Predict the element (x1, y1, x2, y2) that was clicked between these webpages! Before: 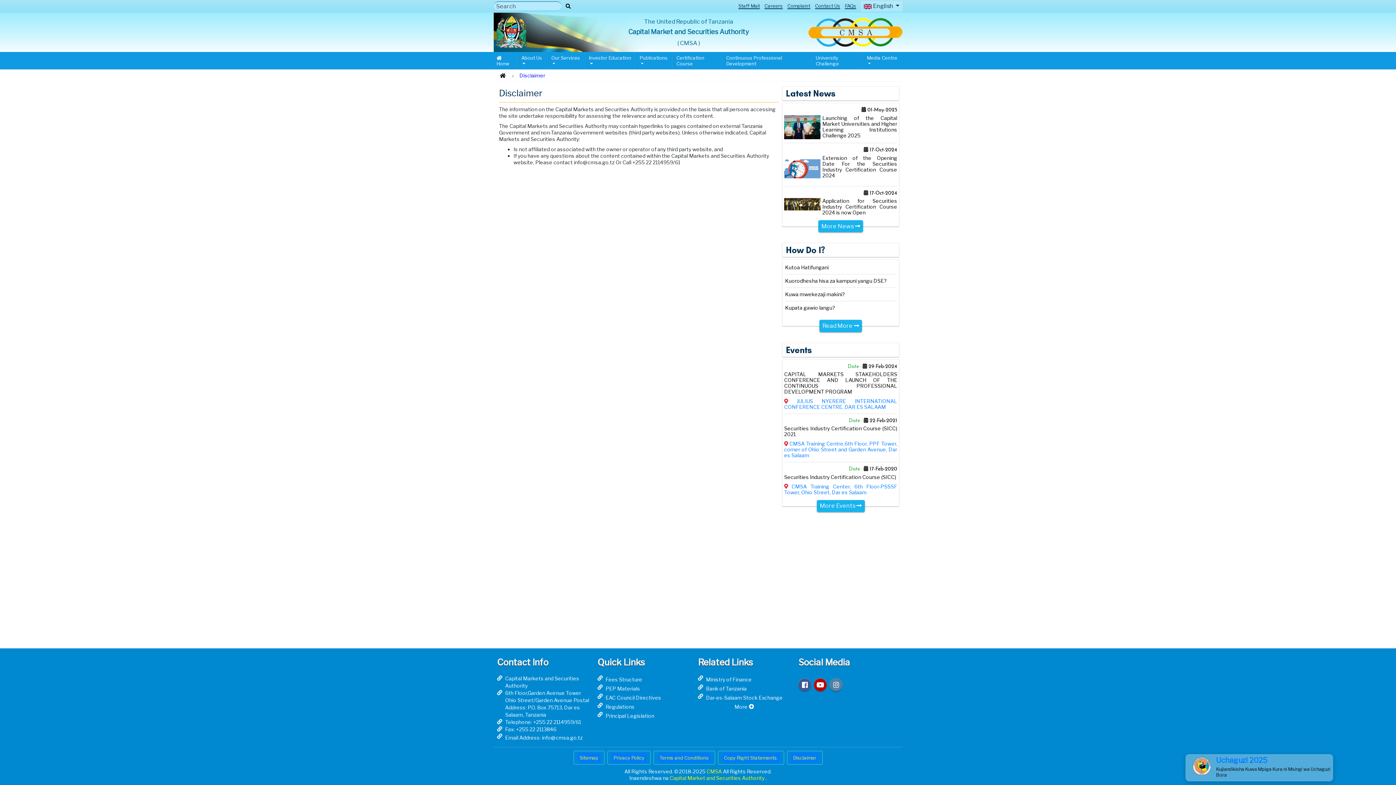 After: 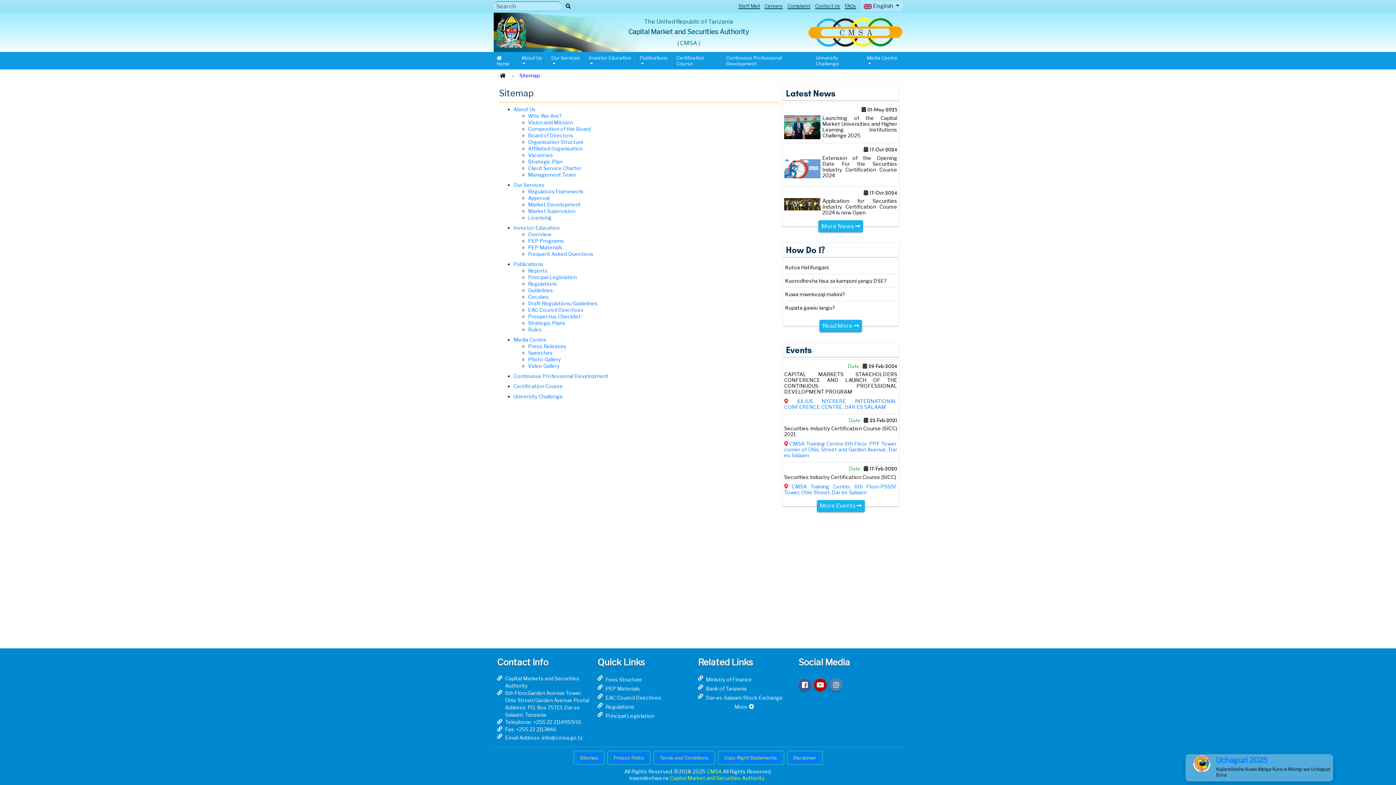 Action: bbox: (577, 753, 600, 762) label: Sitemap